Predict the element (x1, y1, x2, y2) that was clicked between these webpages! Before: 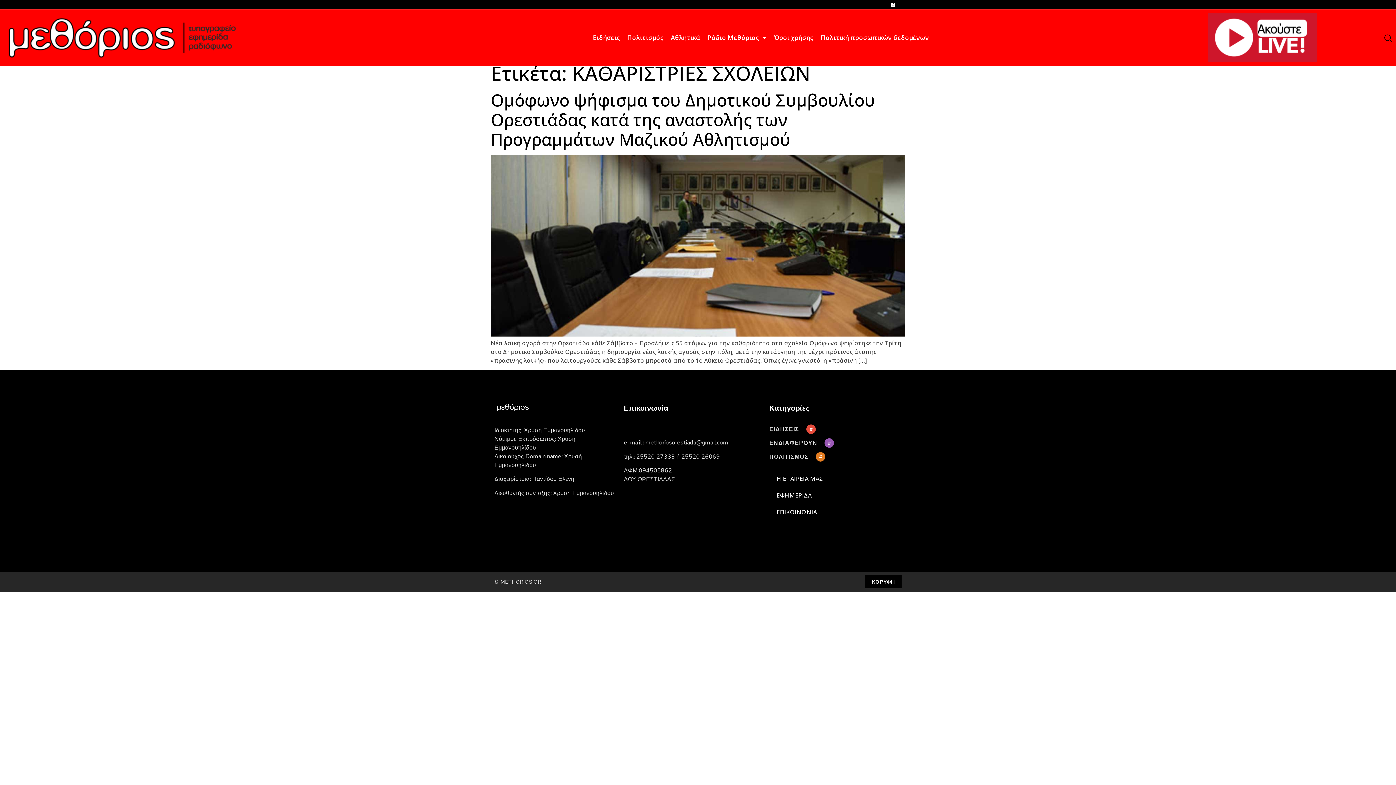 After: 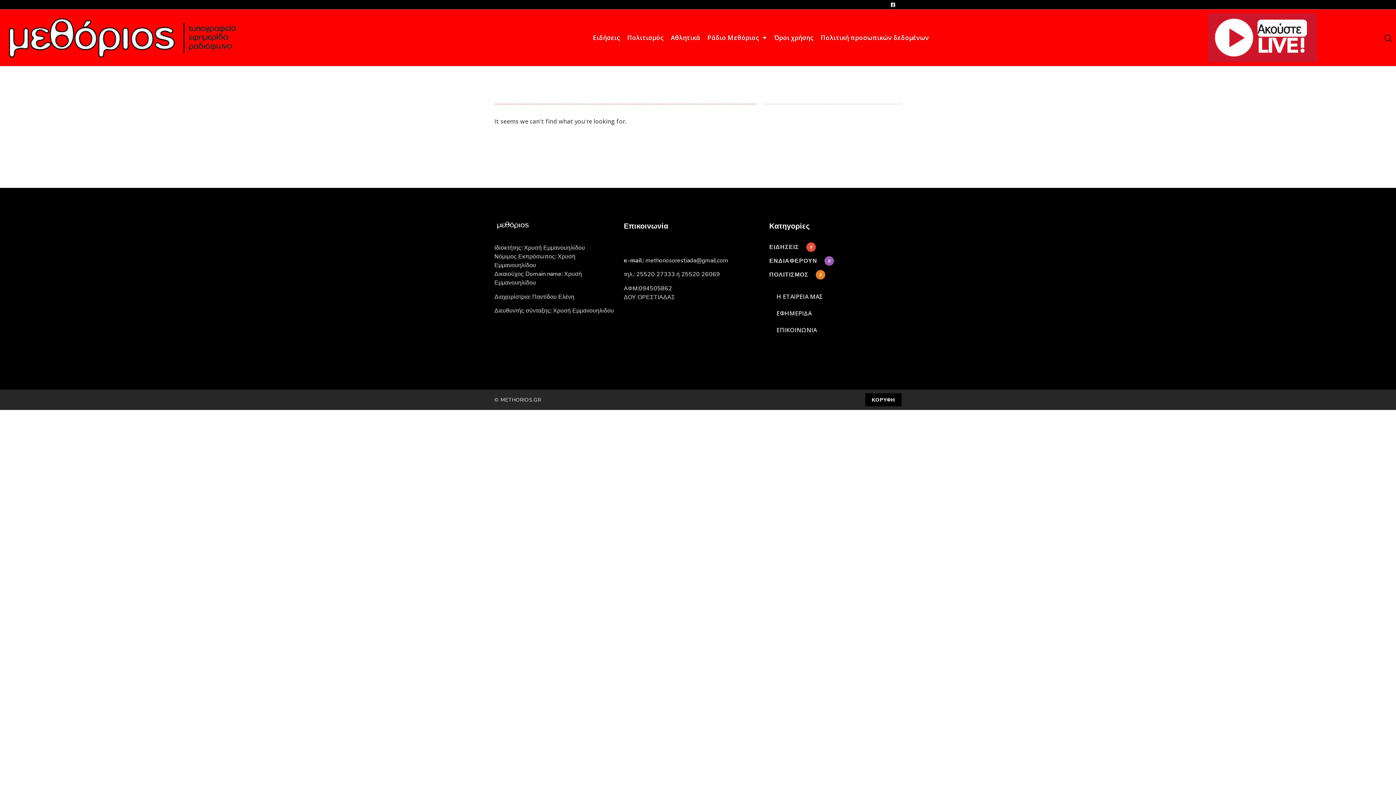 Action: label: ΕΝΔΙΑΦΕΡΟΥΝ bbox: (769, 439, 817, 447)